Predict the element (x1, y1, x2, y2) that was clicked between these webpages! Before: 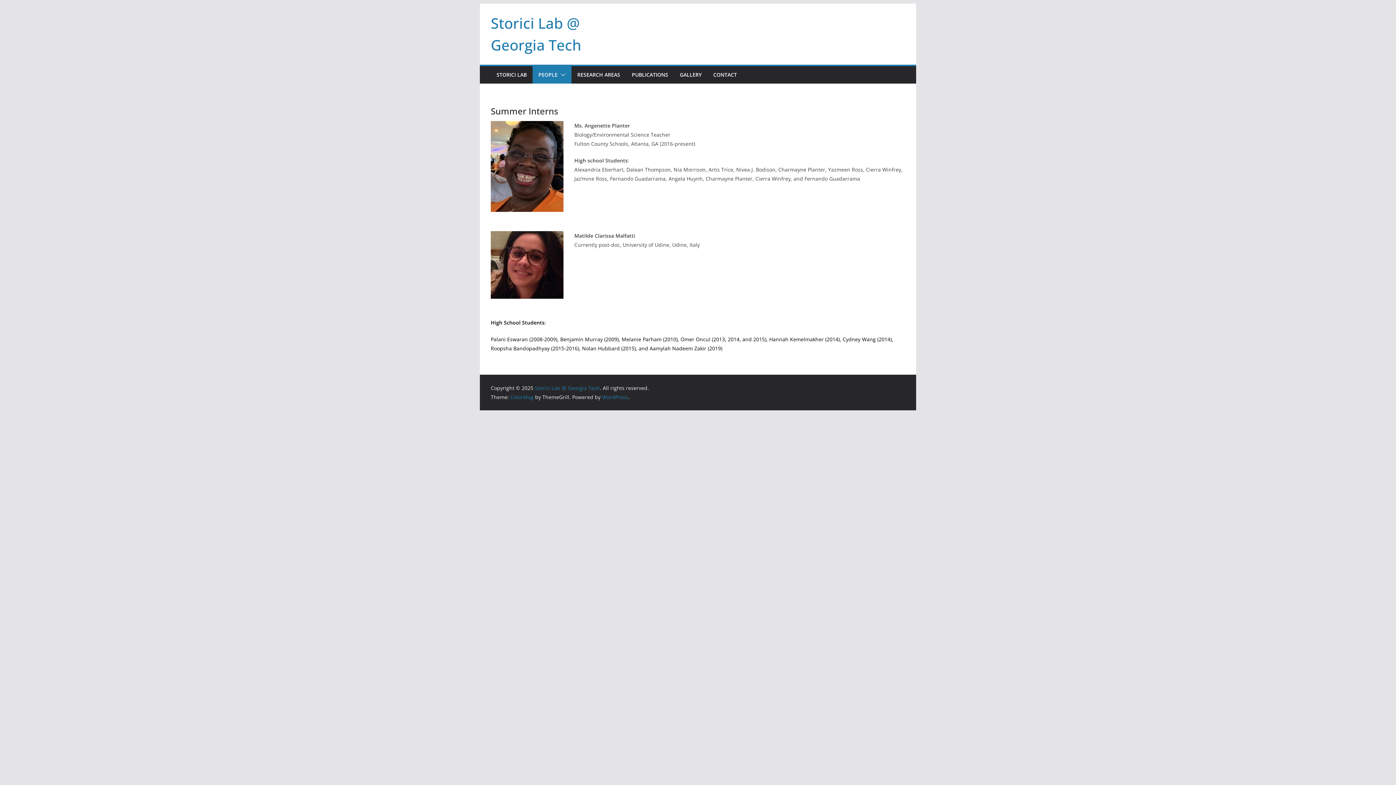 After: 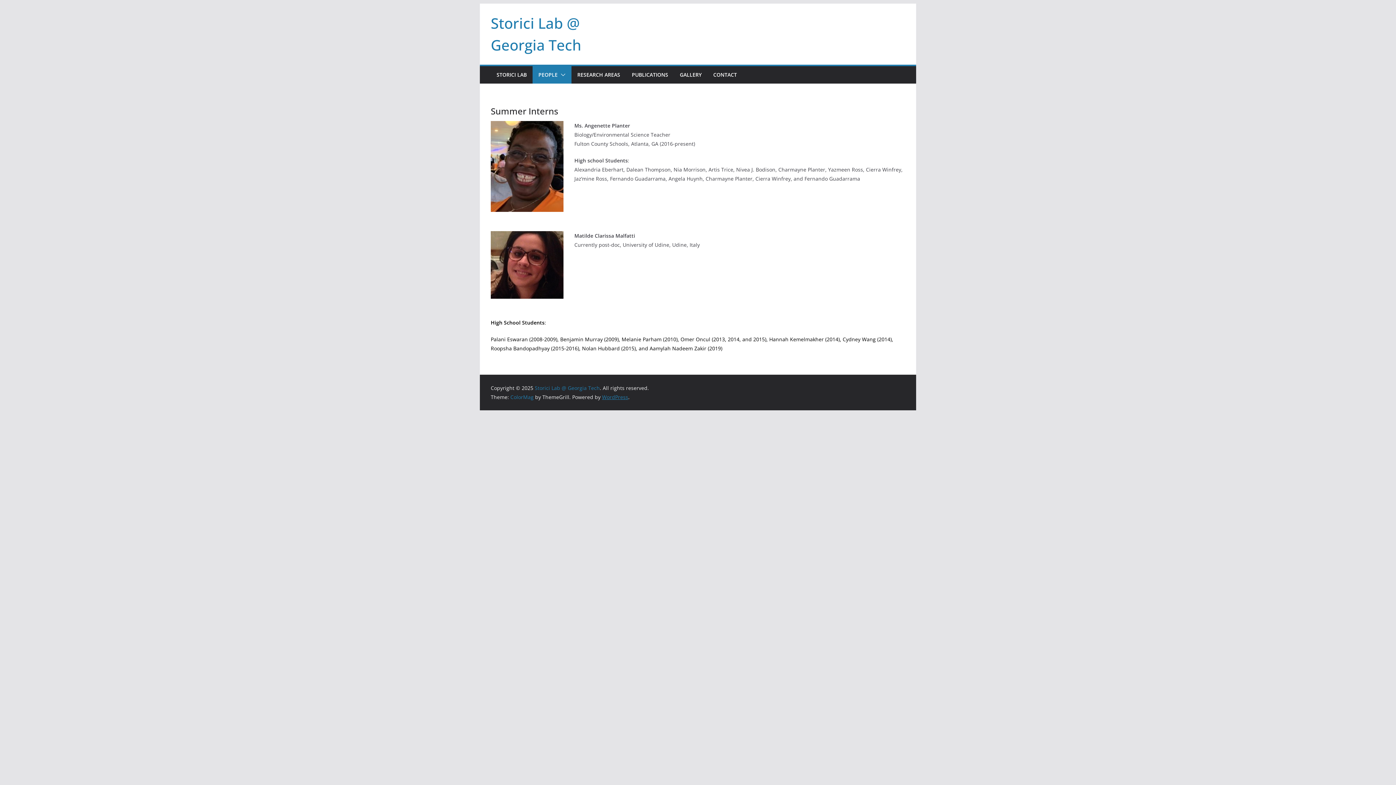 Action: label: WordPress bbox: (602, 393, 628, 400)